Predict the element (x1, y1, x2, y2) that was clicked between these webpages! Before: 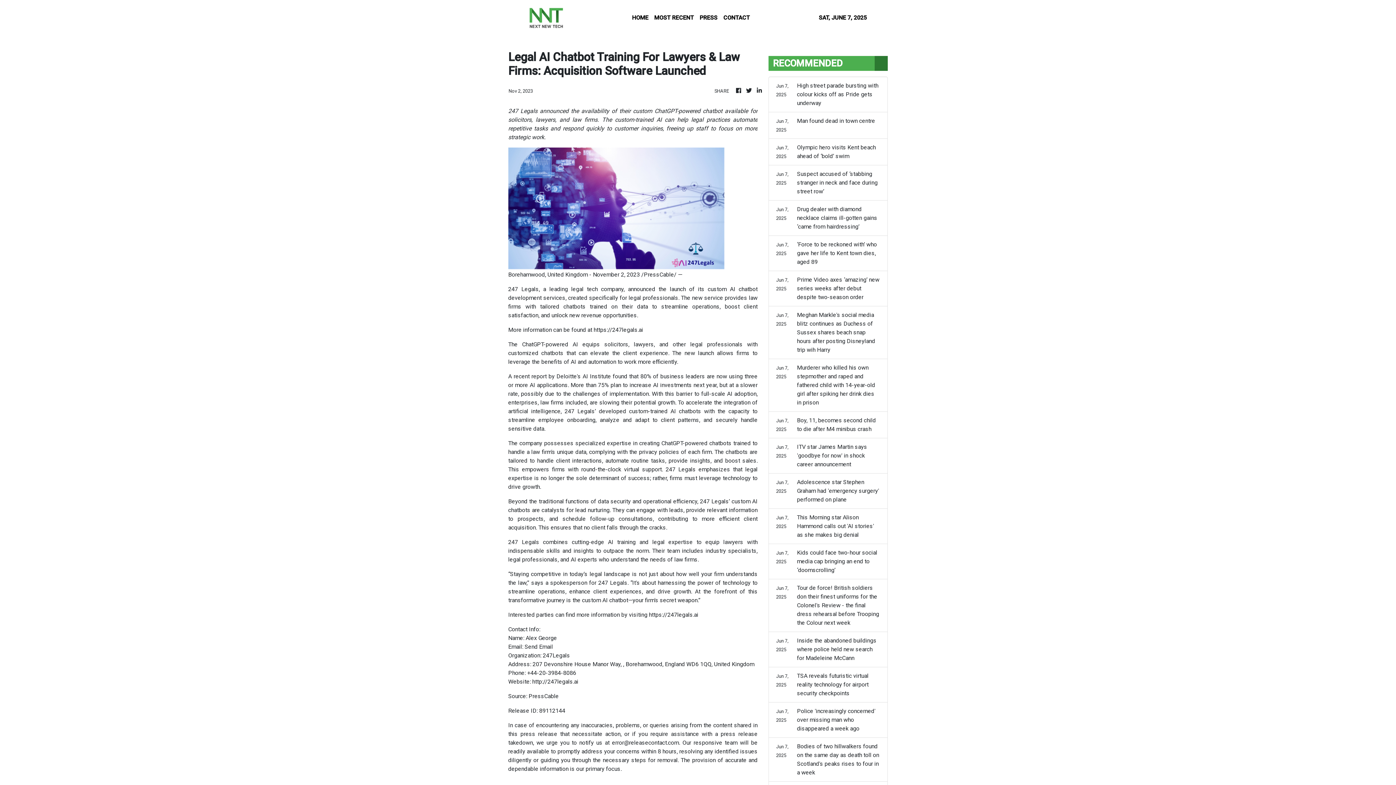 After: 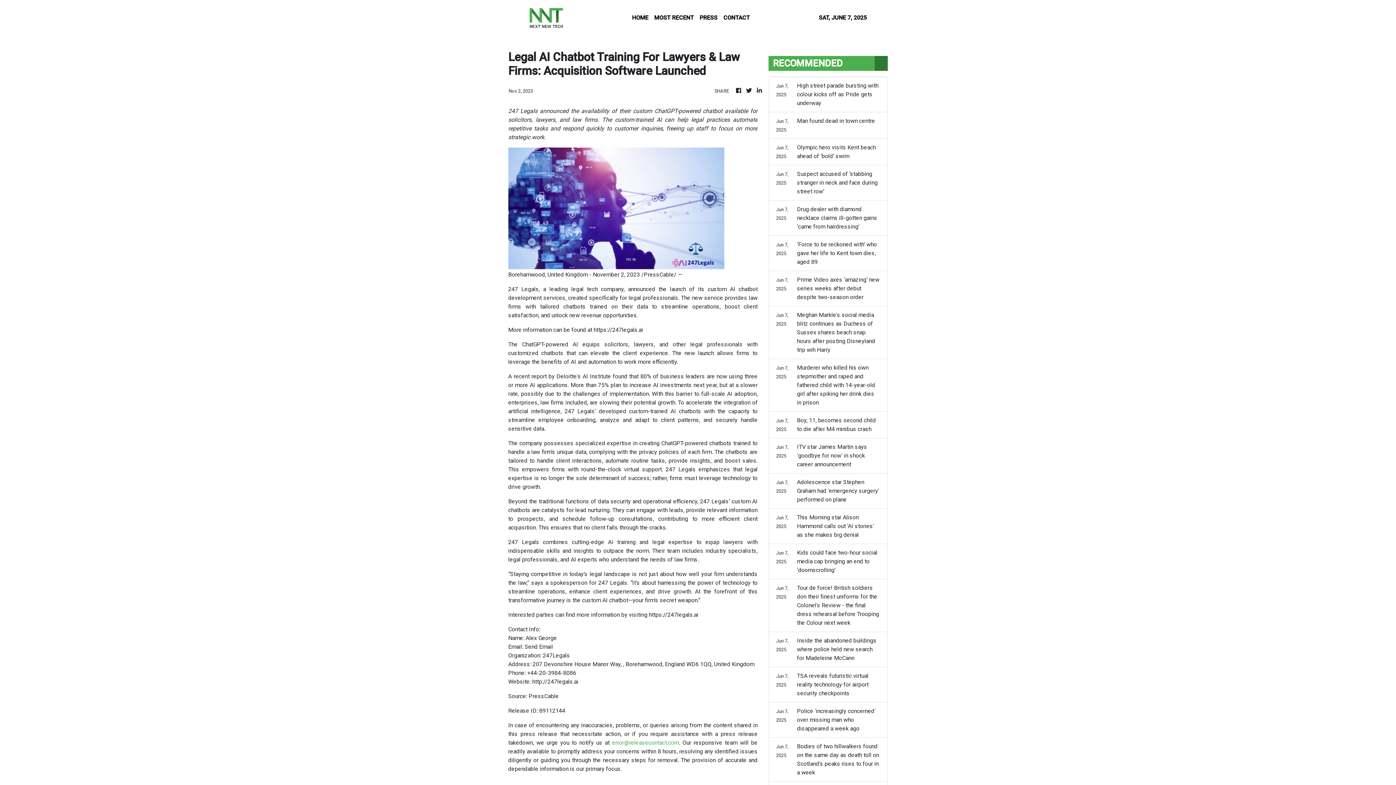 Action: label: error@releasecontact.com bbox: (612, 739, 679, 746)